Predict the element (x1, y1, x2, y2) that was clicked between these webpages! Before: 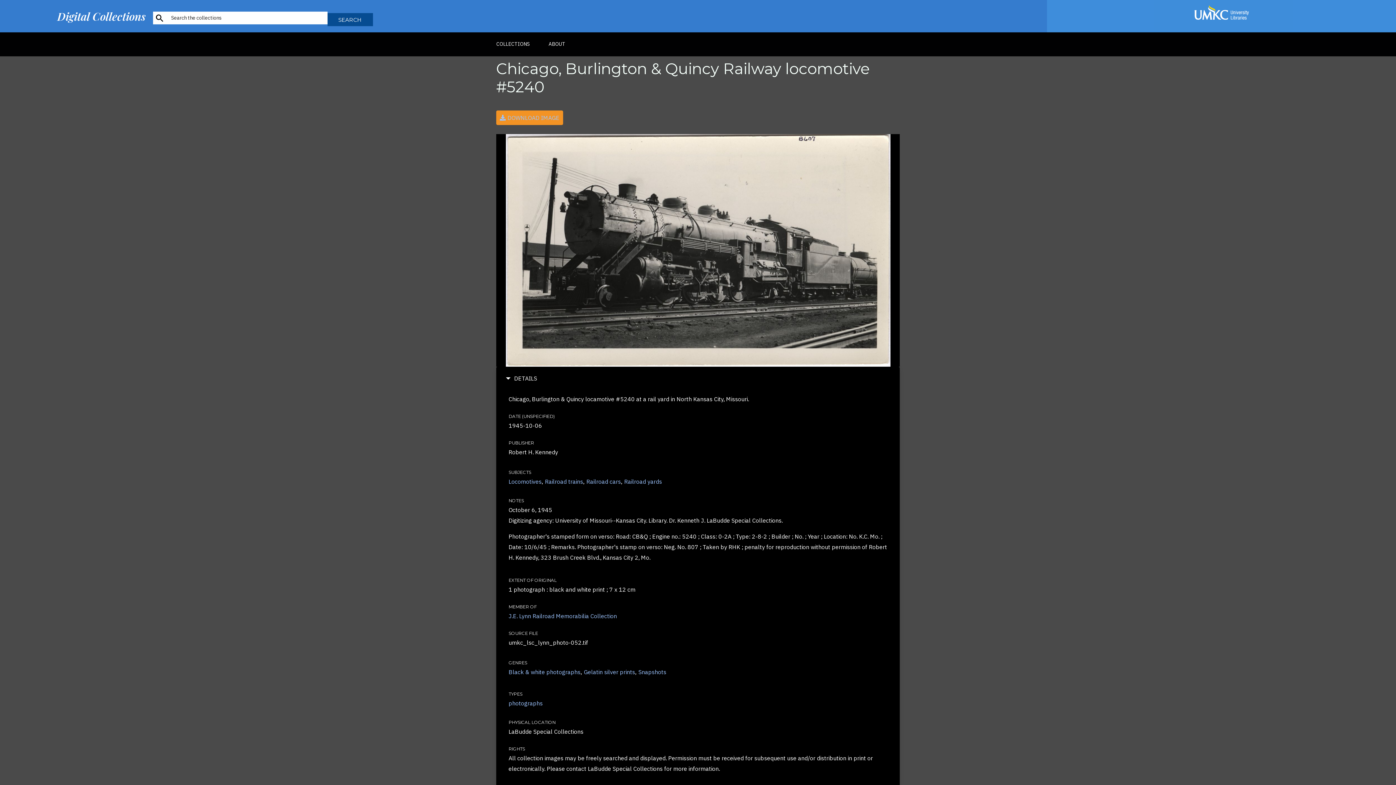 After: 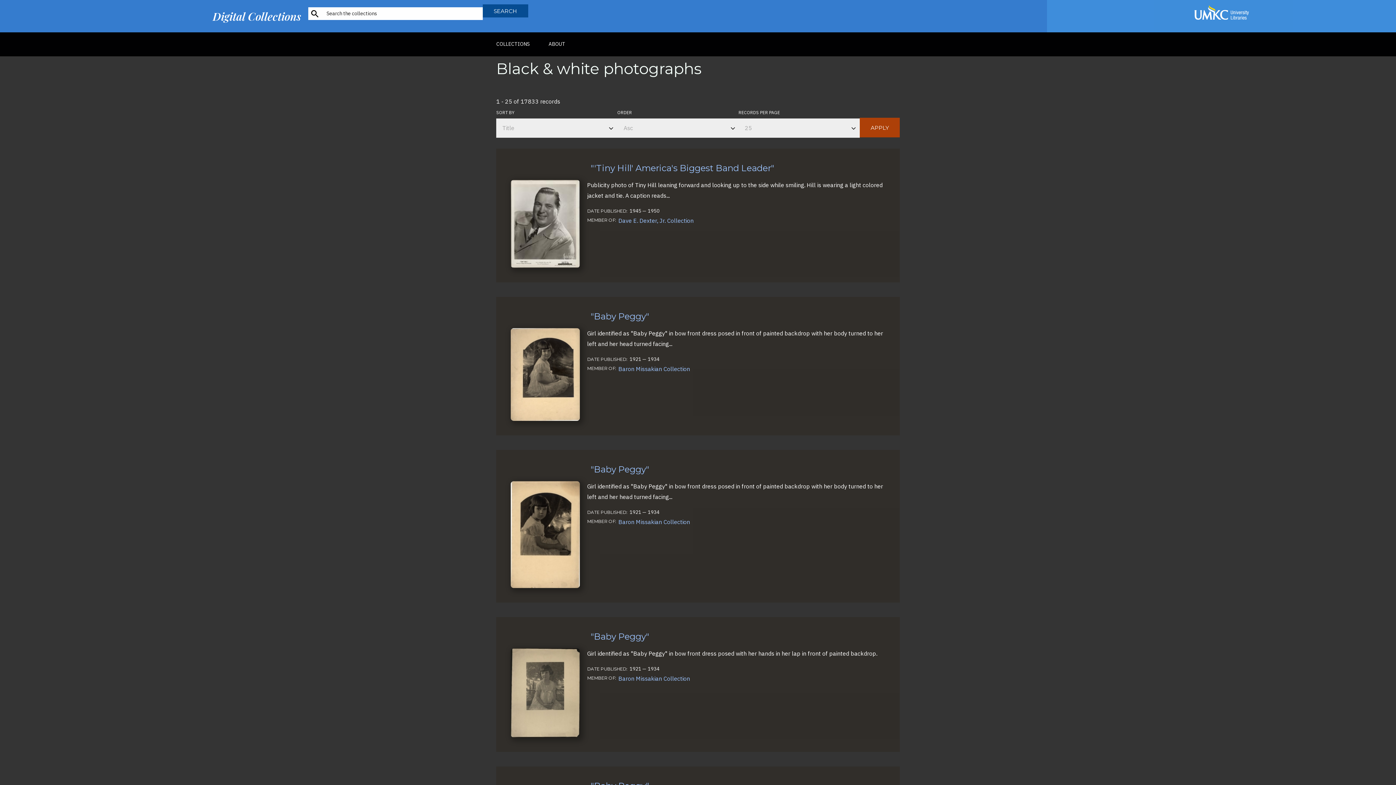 Action: label: Black & white photographs bbox: (508, 667, 581, 677)